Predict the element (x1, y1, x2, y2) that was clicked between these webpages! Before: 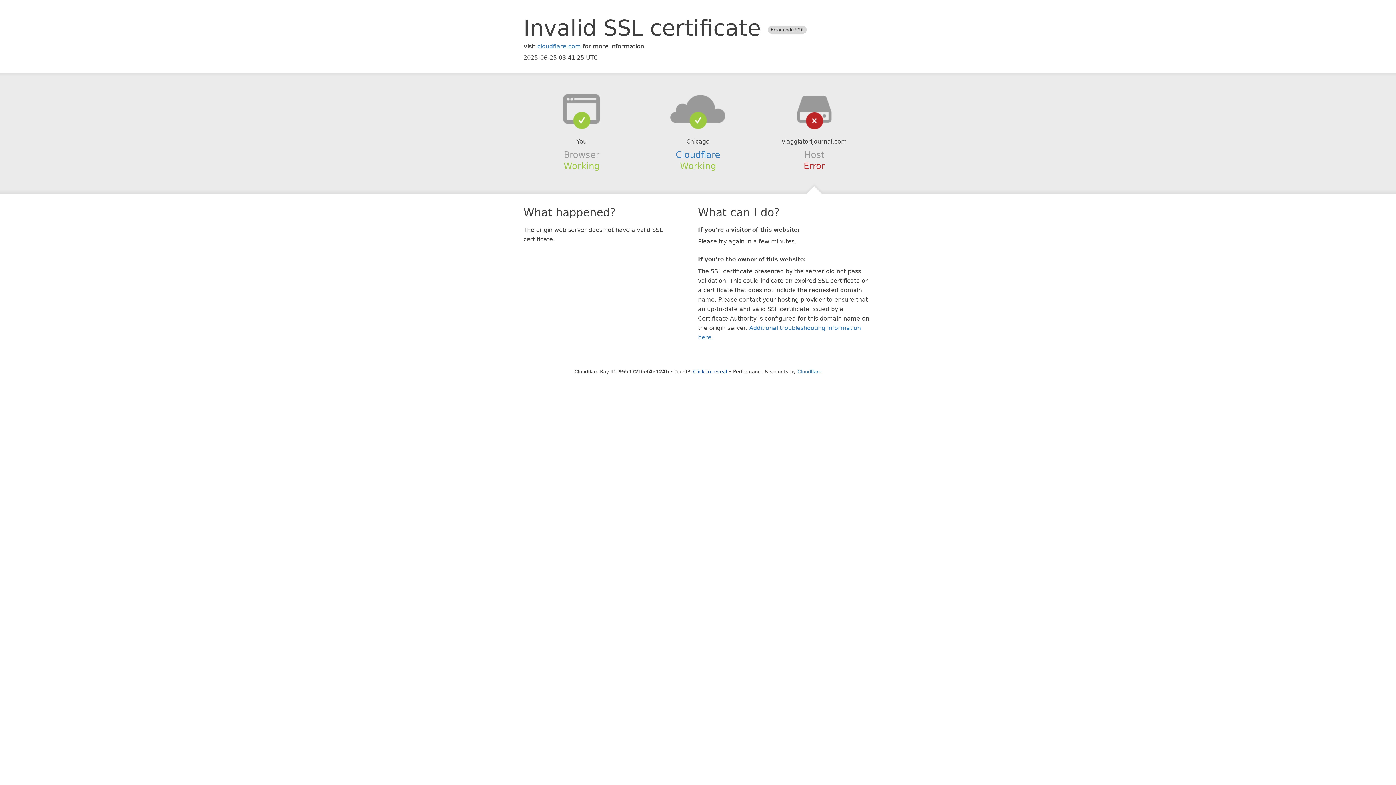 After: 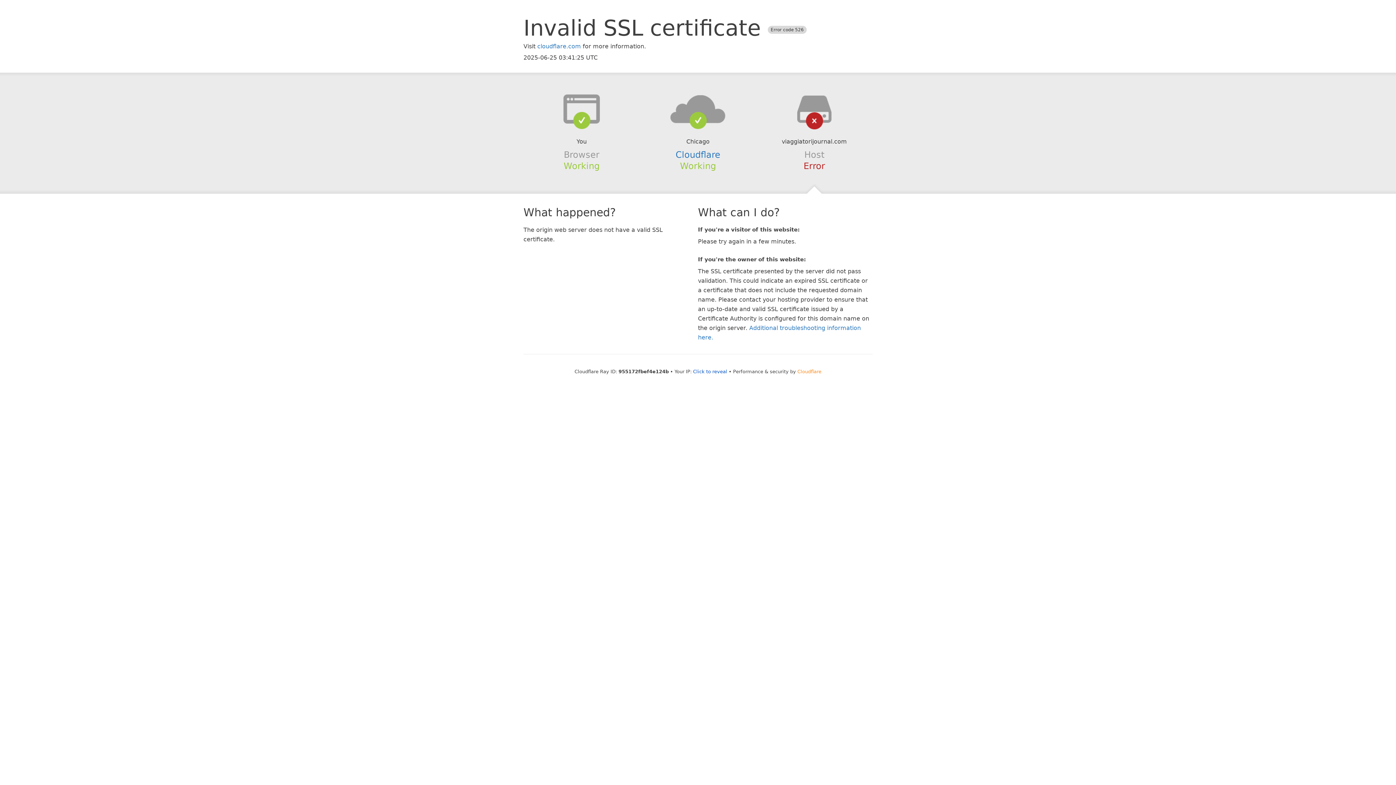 Action: label: Cloudflare bbox: (797, 368, 821, 374)